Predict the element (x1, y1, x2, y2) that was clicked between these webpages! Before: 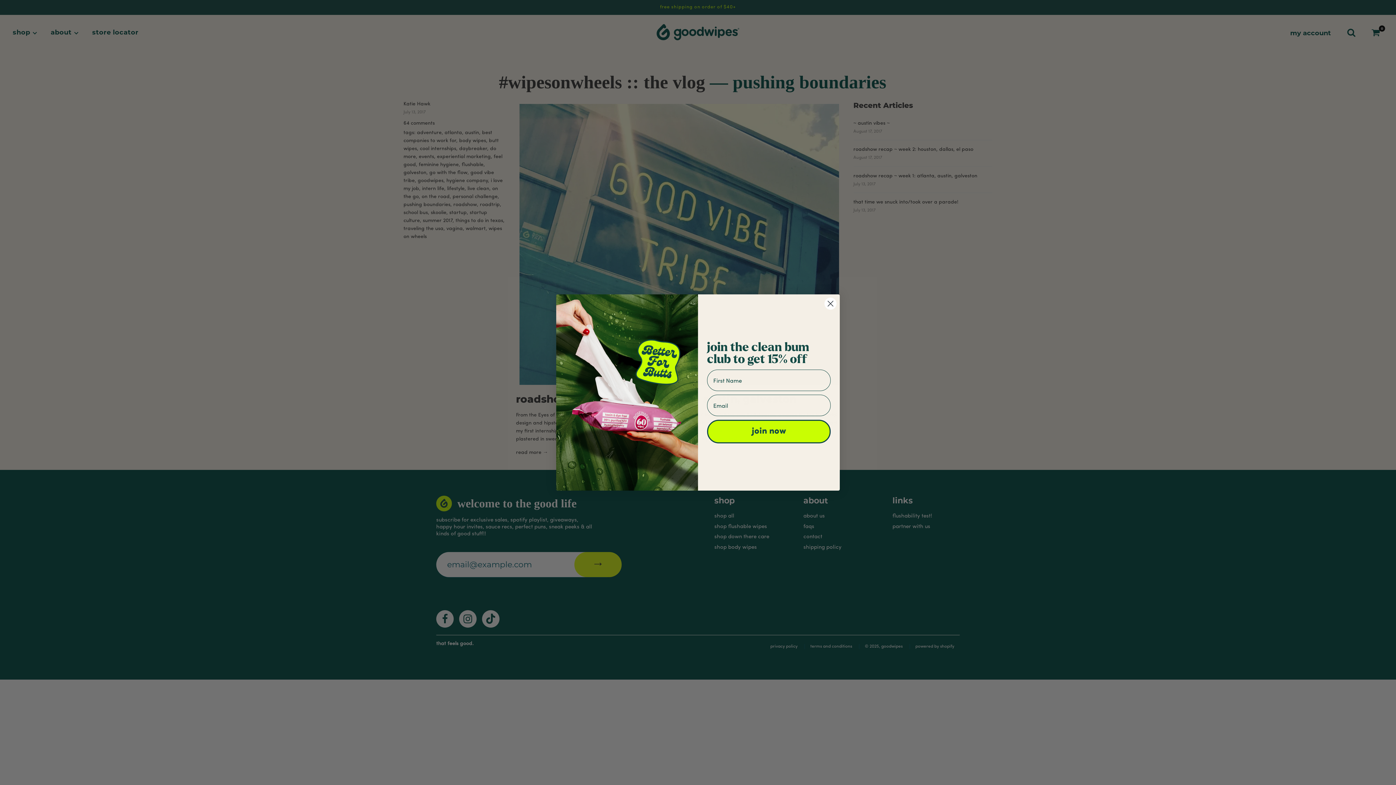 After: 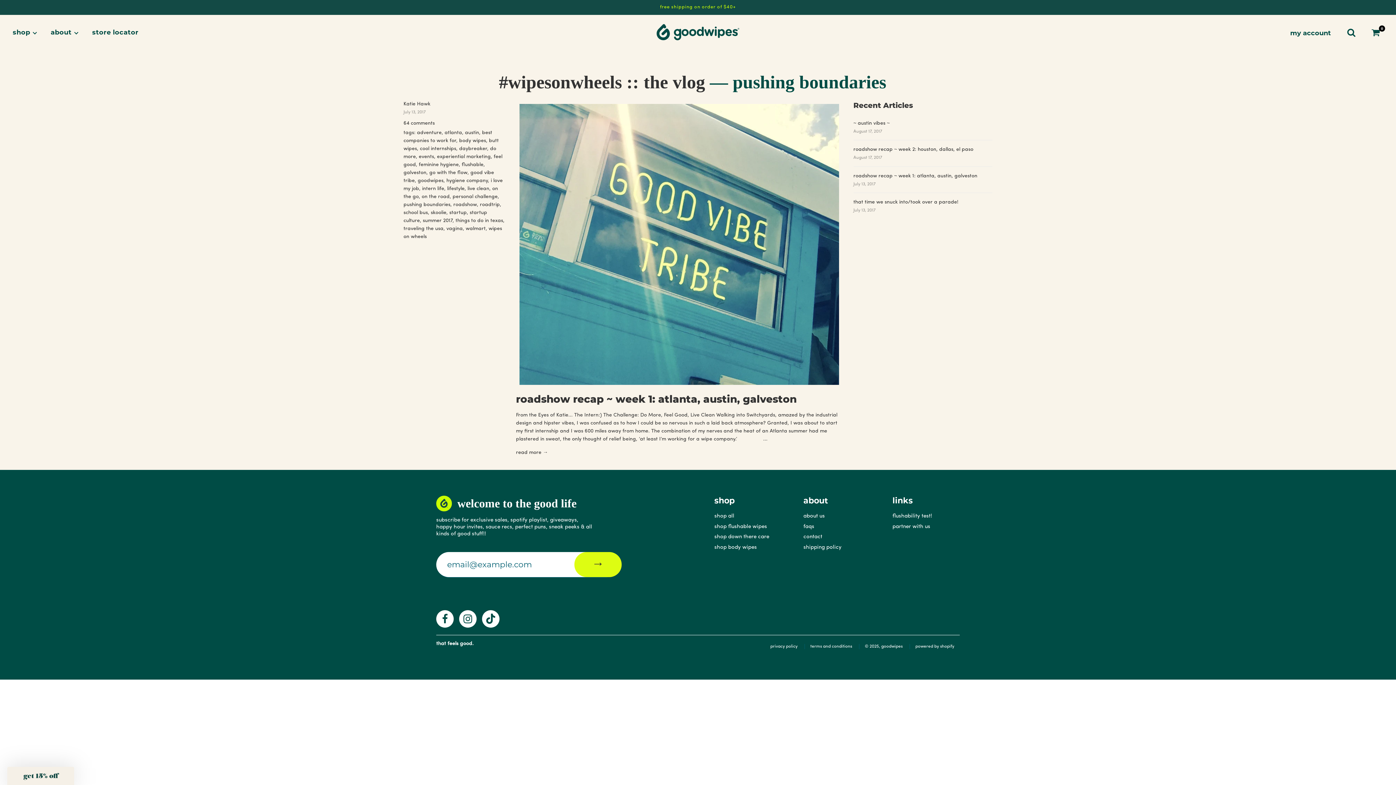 Action: bbox: (824, 318, 837, 331) label: Close dialog